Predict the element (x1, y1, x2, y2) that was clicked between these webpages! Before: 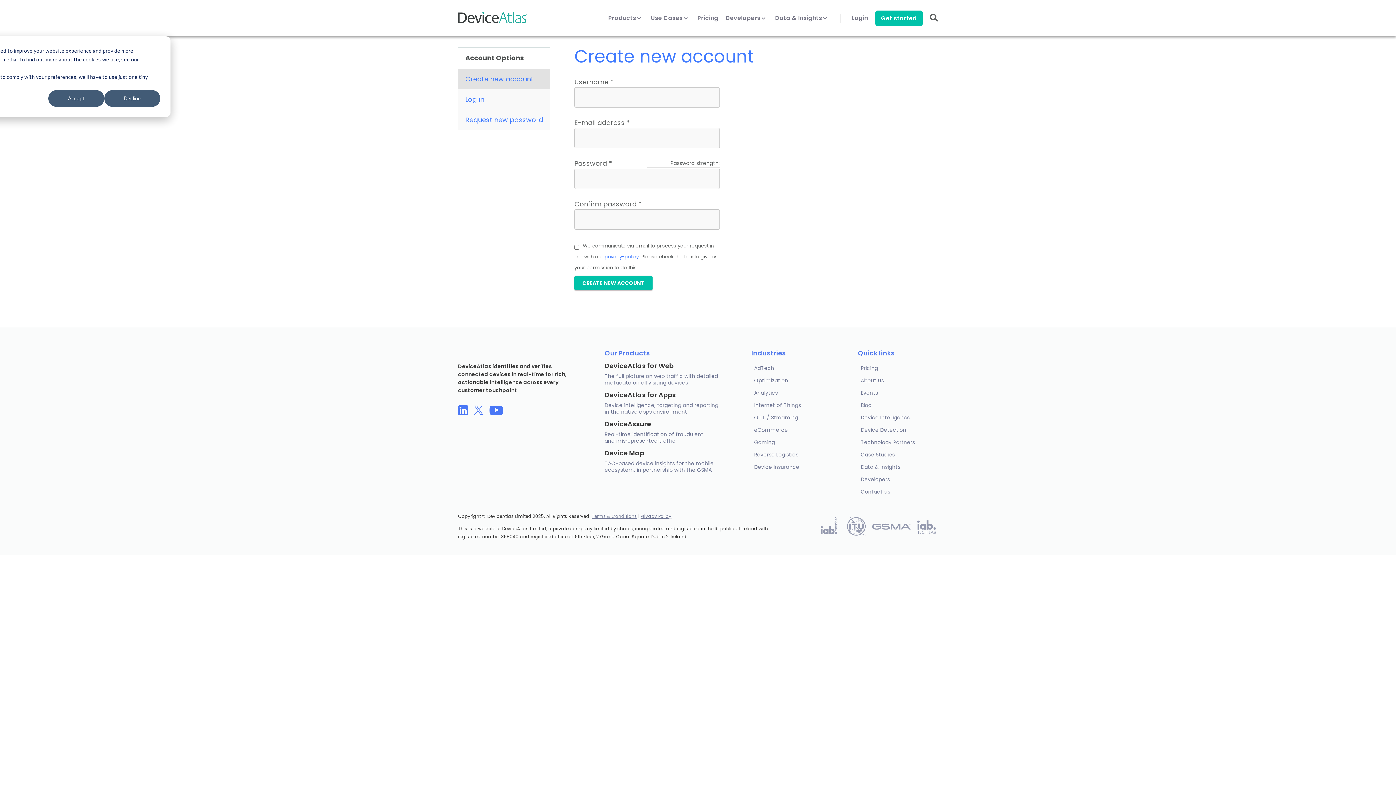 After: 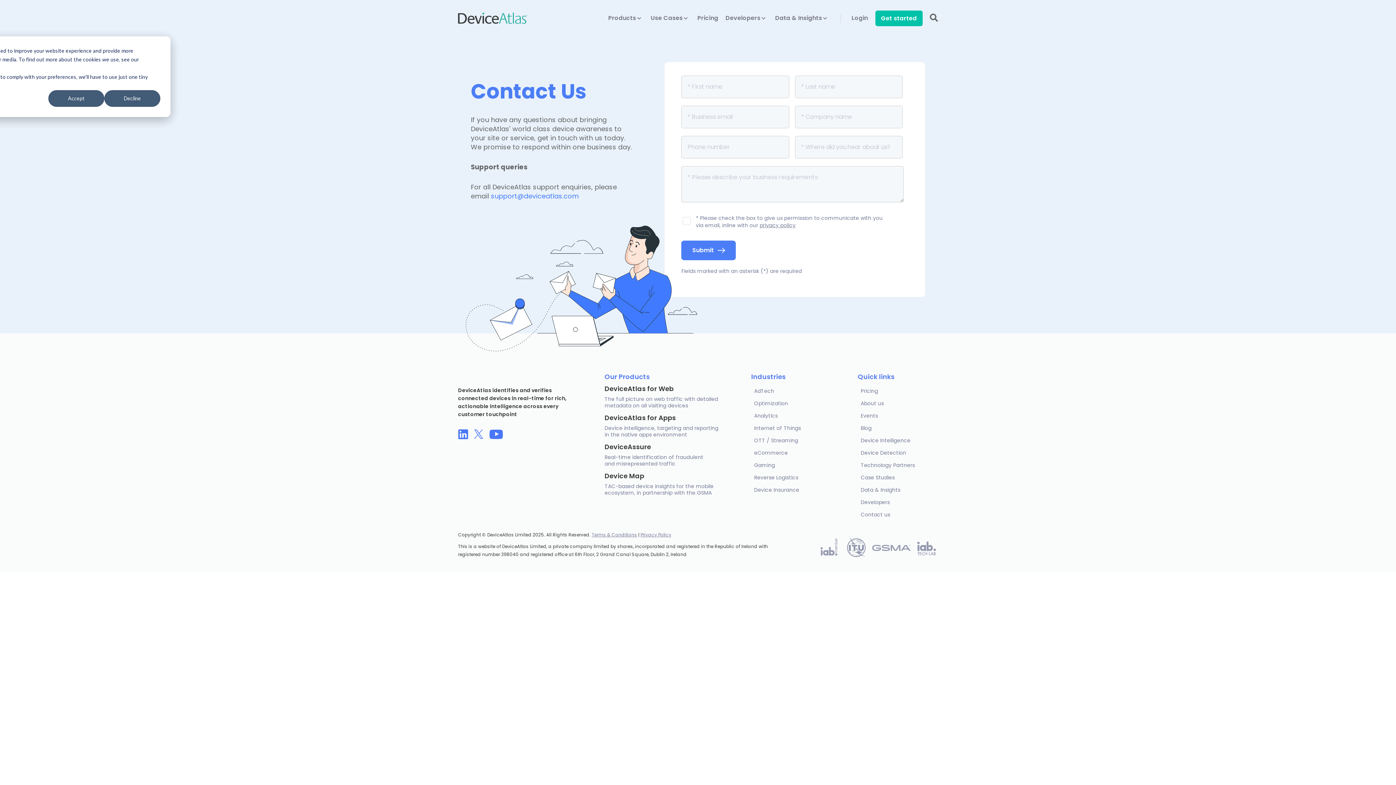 Action: bbox: (858, 485, 938, 498) label: Contact us